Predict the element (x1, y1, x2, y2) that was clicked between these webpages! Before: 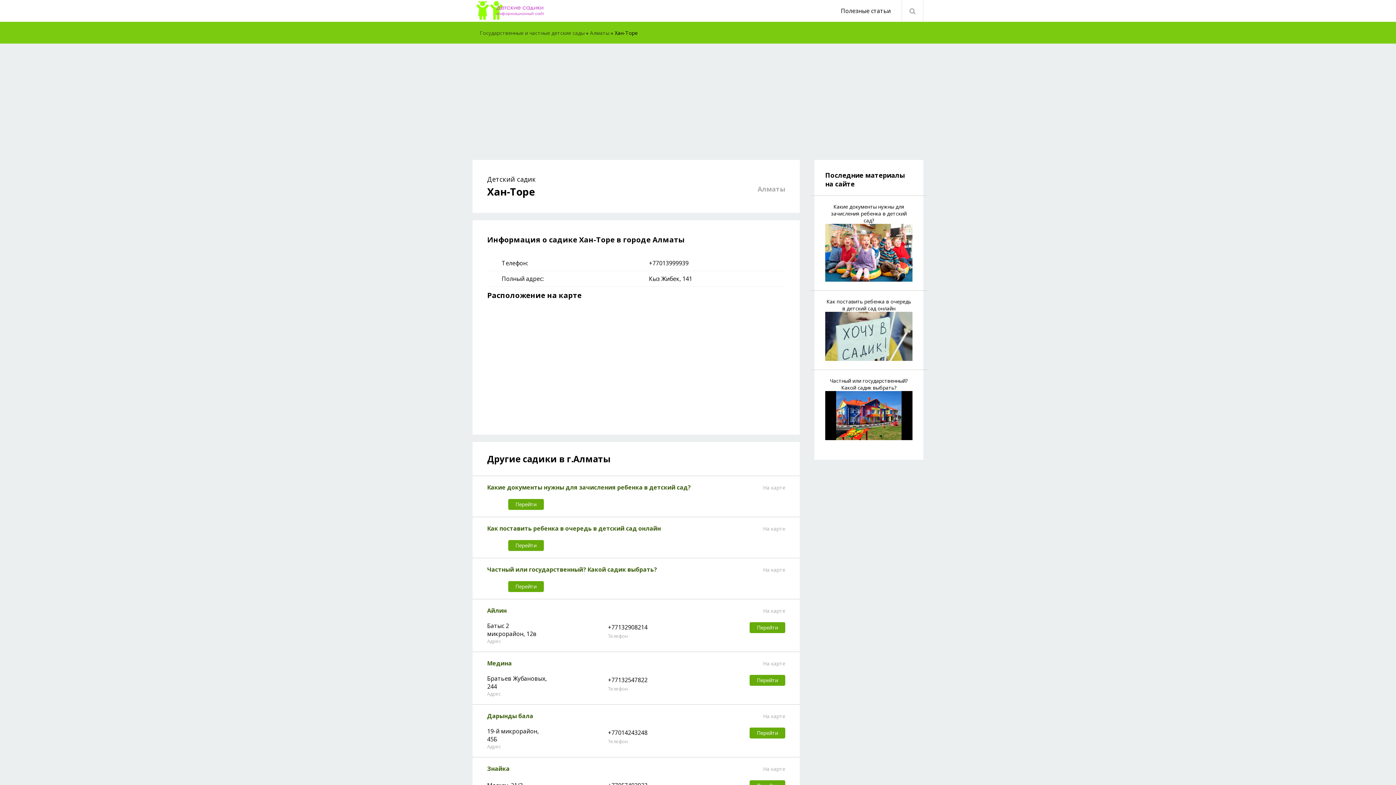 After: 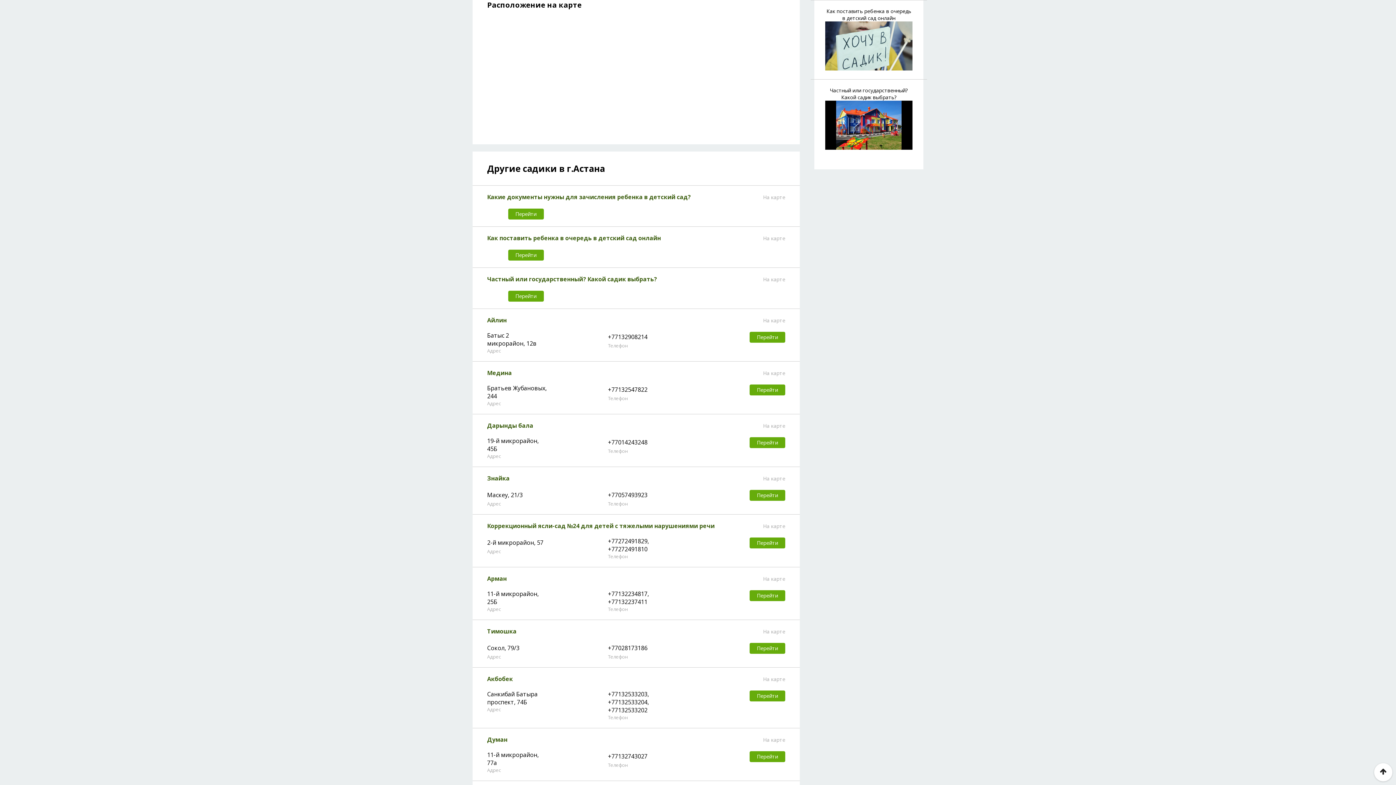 Action: bbox: (759, 765, 785, 772) label: На карте